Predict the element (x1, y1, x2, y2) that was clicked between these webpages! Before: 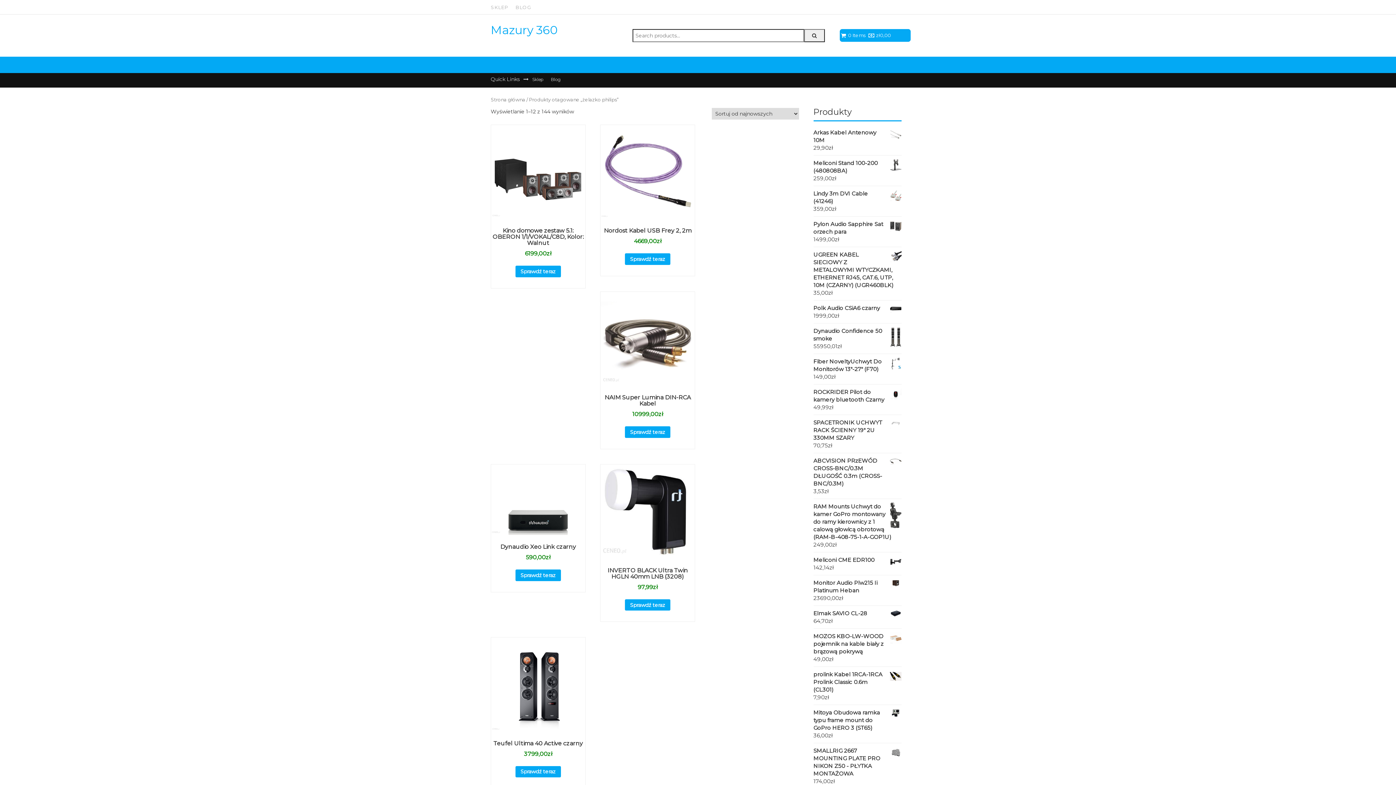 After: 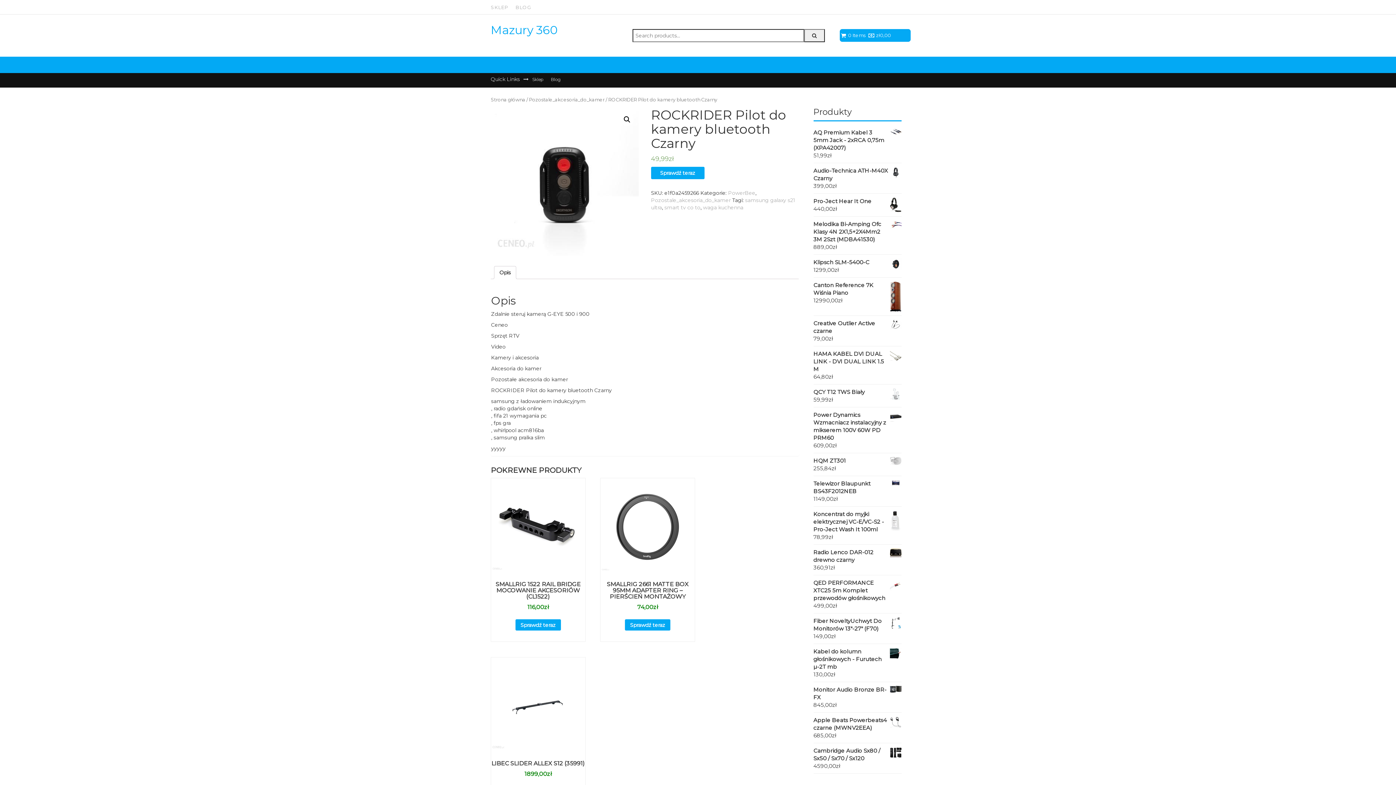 Action: bbox: (813, 388, 901, 403) label: ROCKRIDER Pilot do kamery bluetooth Czarny